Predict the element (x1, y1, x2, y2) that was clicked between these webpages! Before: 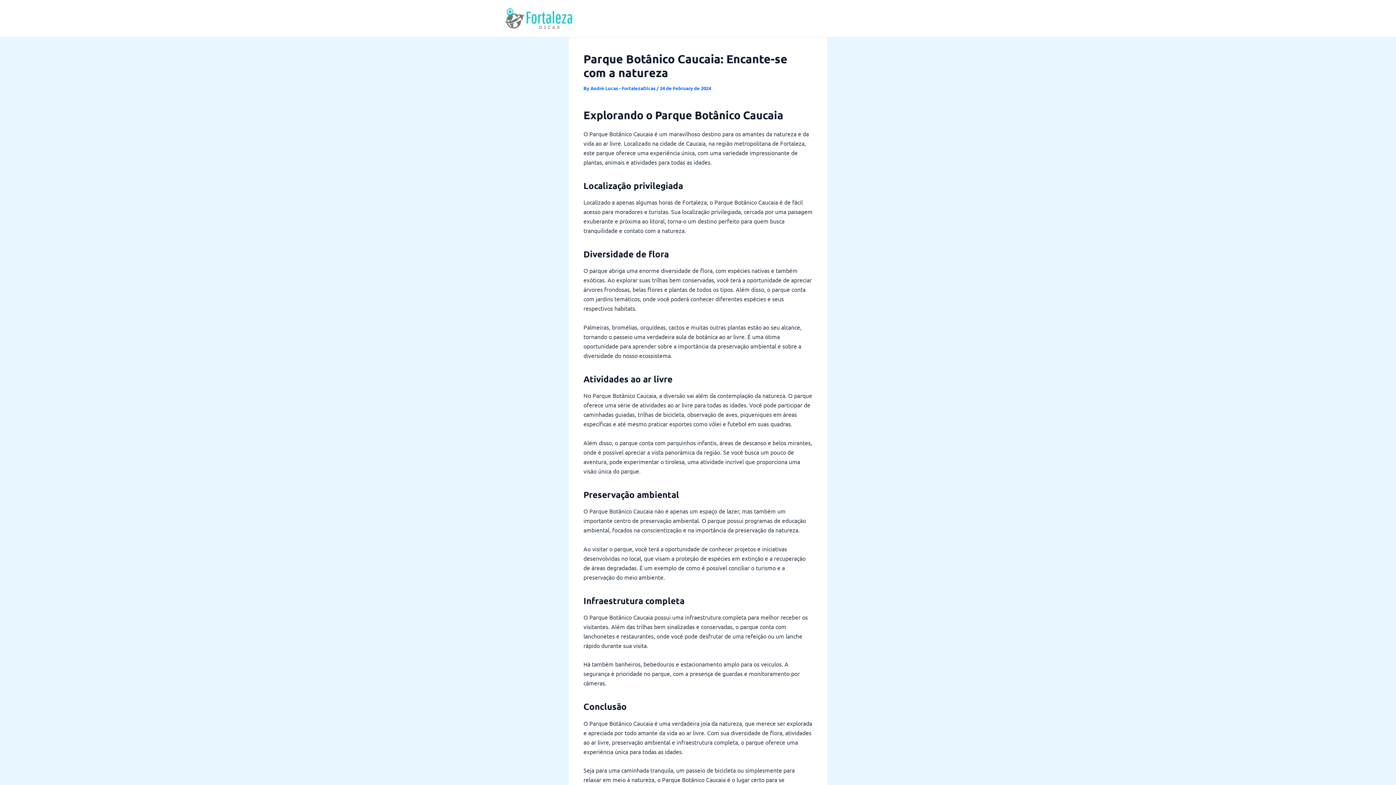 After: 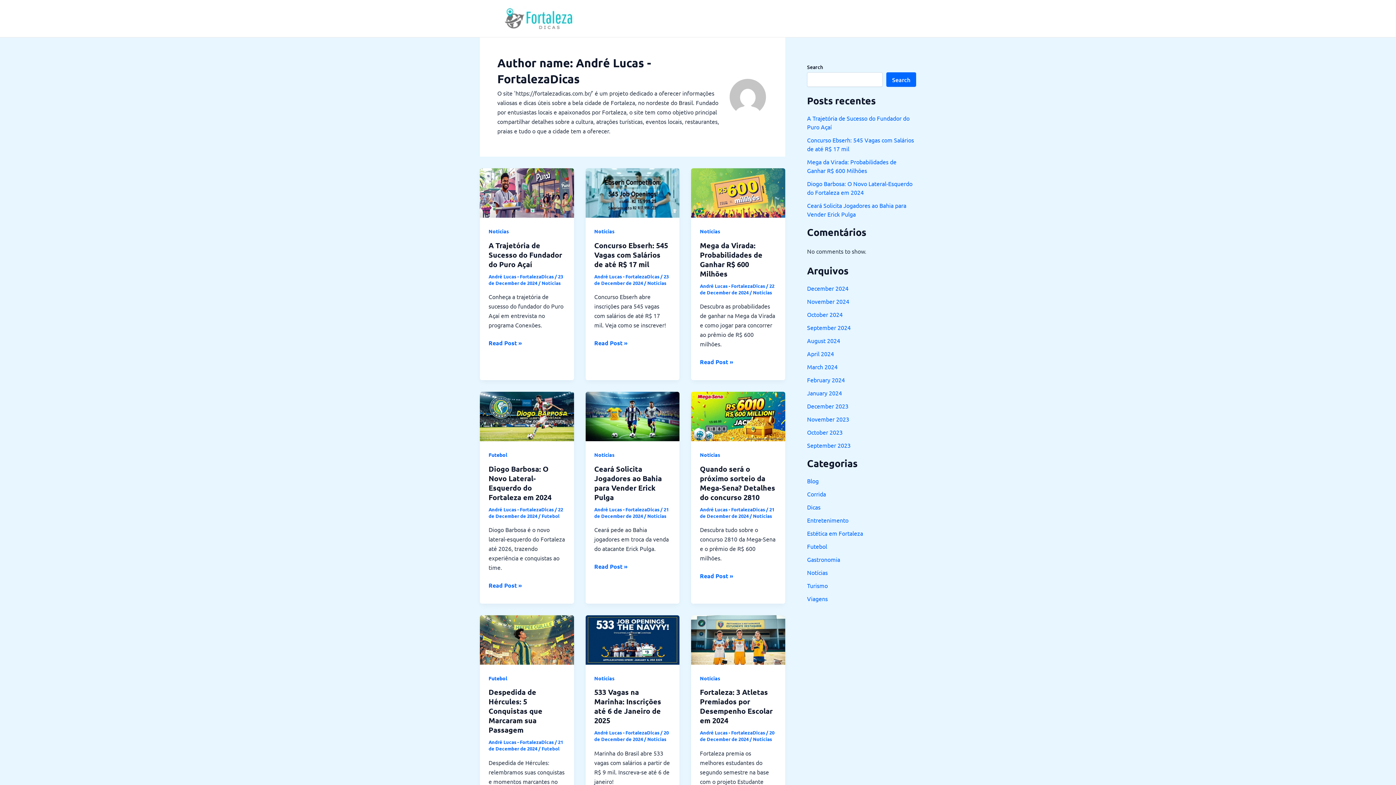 Action: label: André Lucas - FortalezaDicas  bbox: (590, 85, 656, 91)